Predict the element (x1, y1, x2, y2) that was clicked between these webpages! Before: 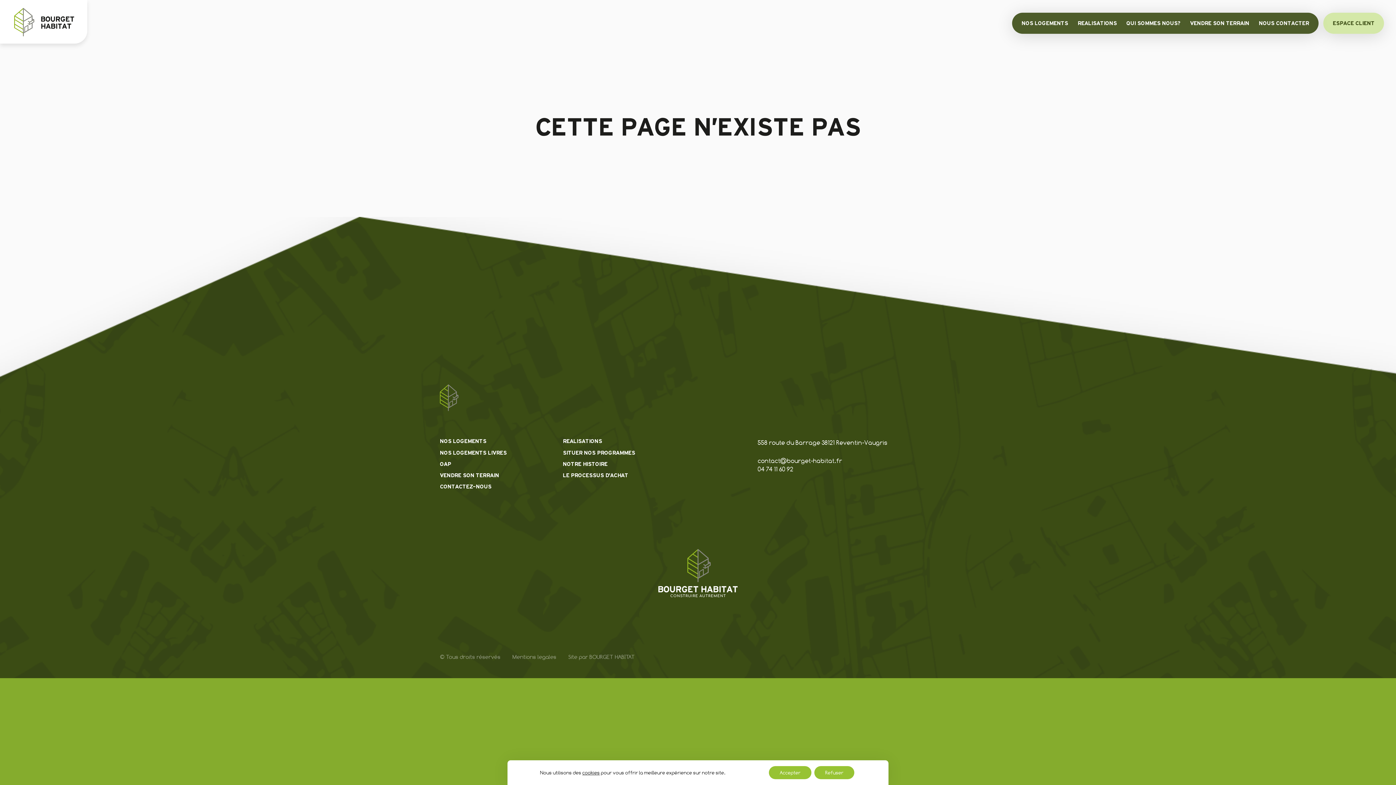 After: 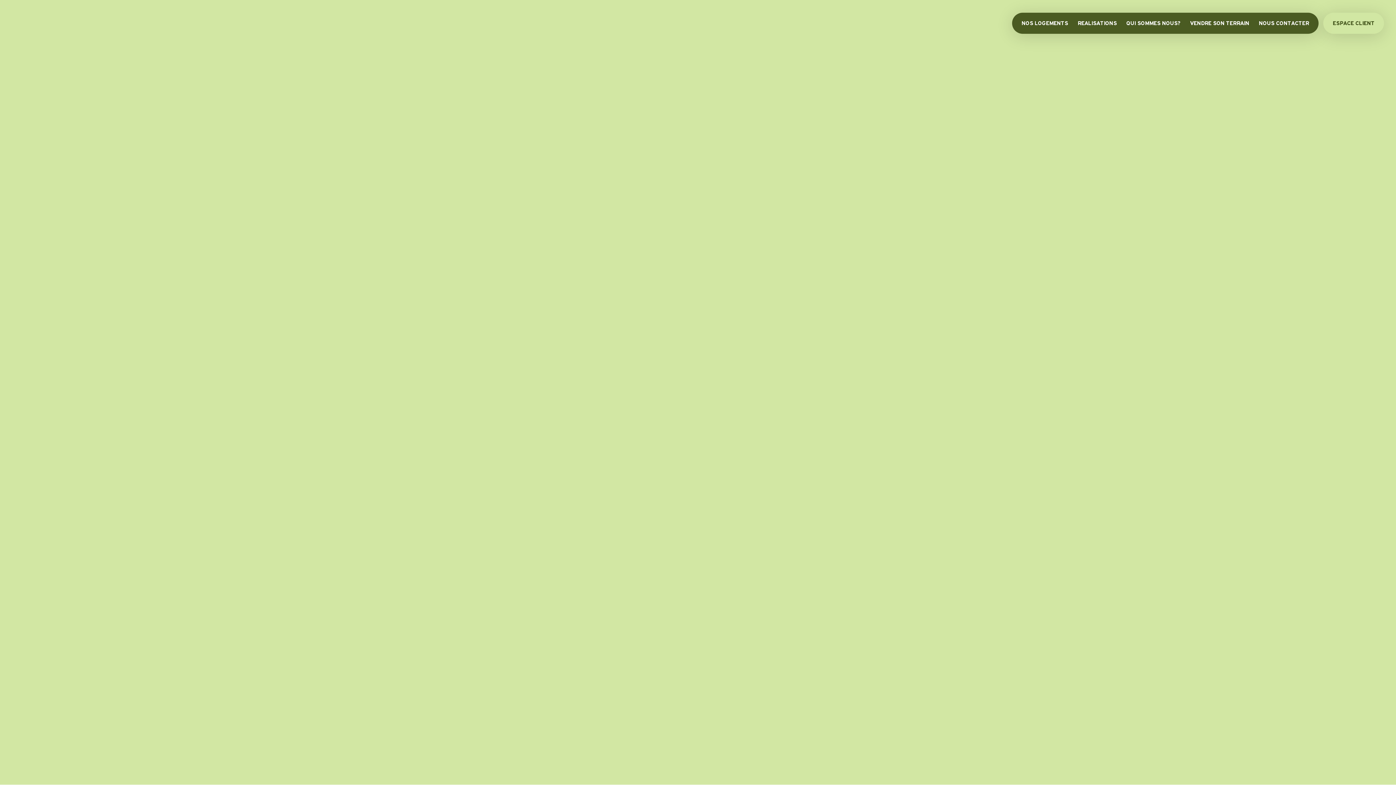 Action: label: SITUER NOS PROGRAMMES bbox: (562, 450, 635, 455)